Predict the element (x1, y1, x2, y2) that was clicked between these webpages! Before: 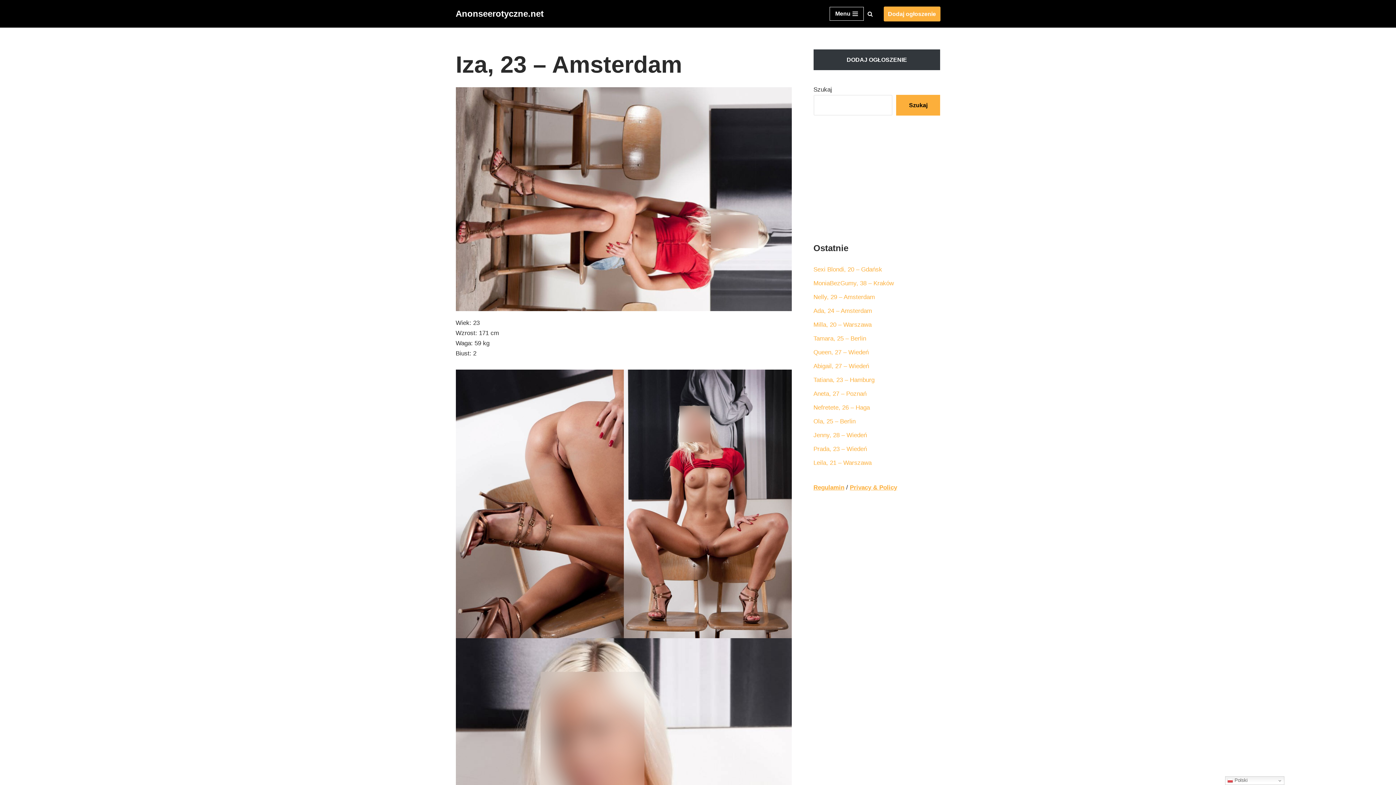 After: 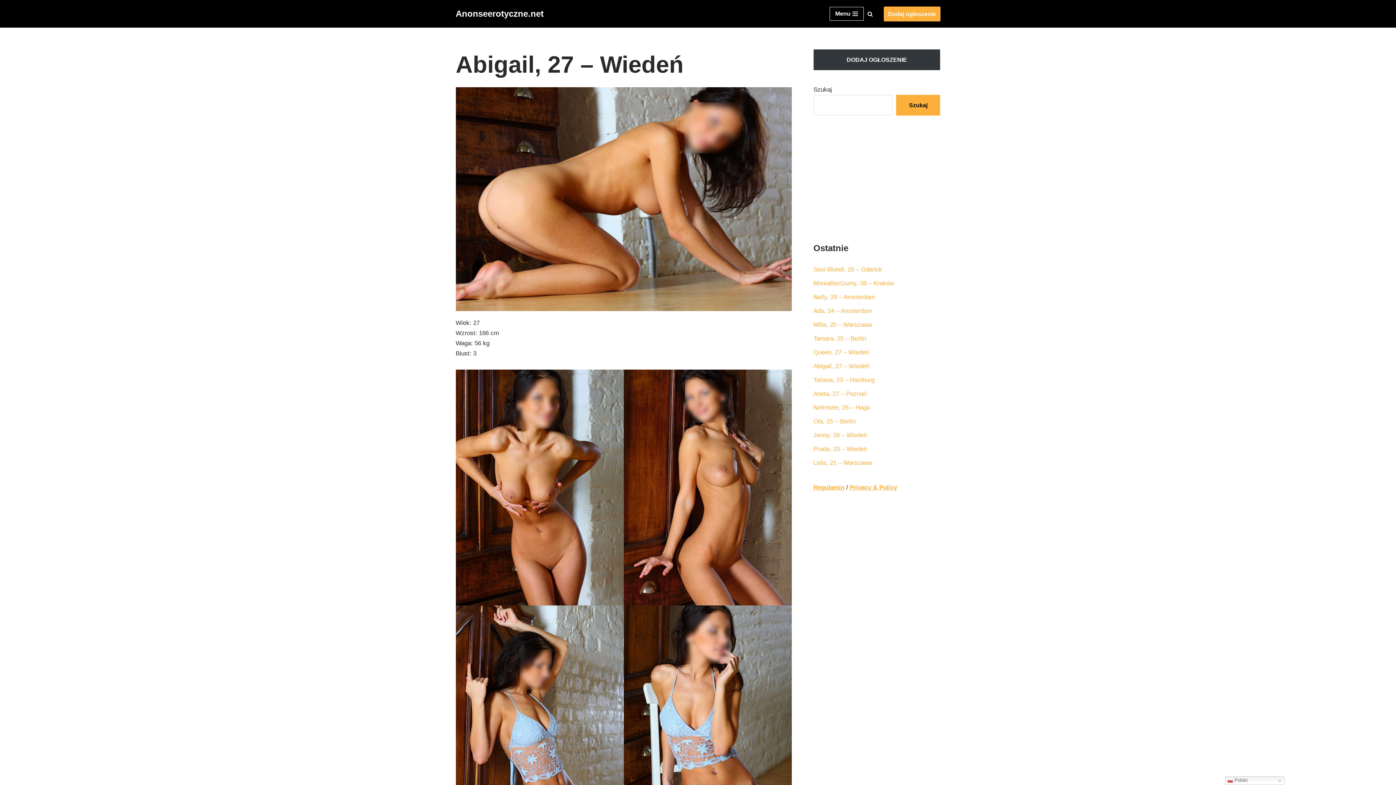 Action: label: Abigail, 27 – Wiedeń bbox: (813, 362, 869, 369)